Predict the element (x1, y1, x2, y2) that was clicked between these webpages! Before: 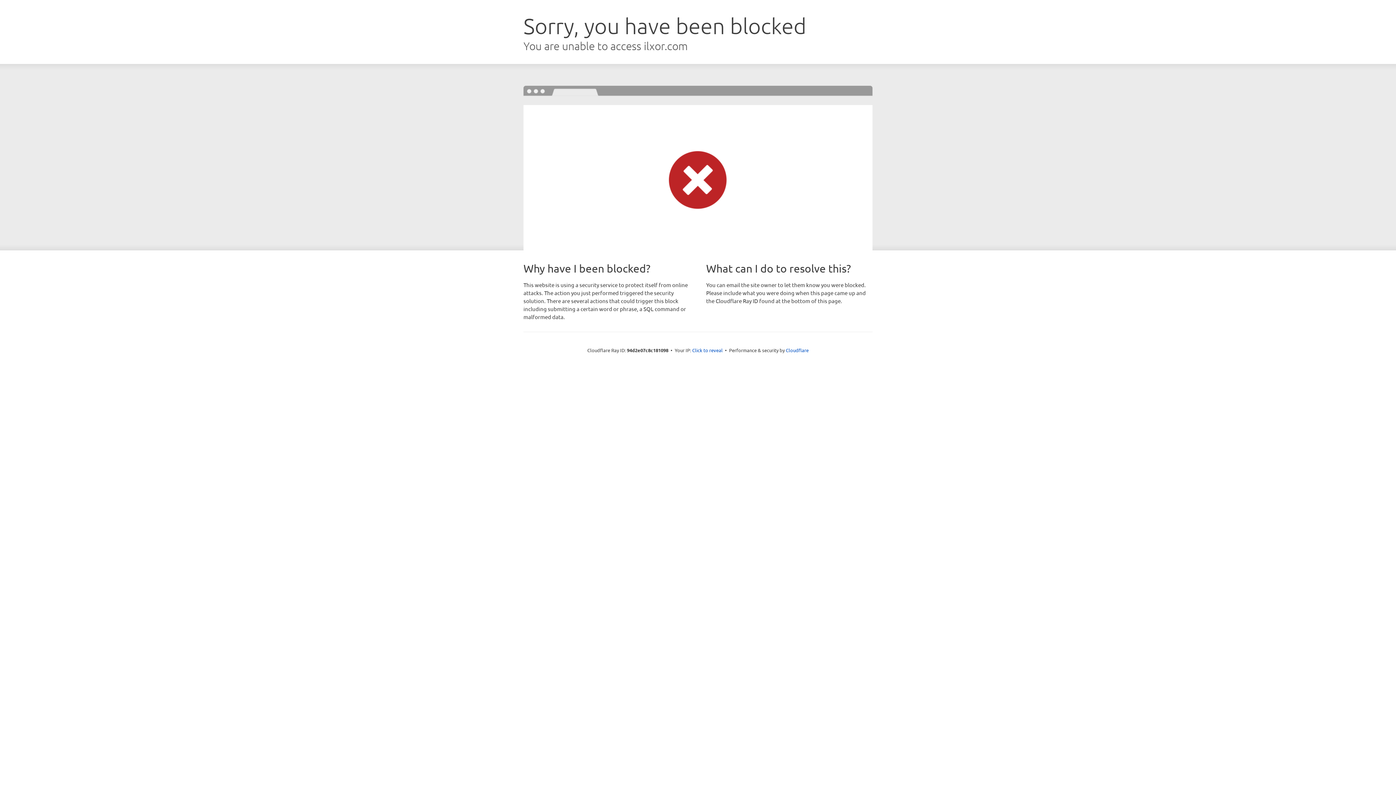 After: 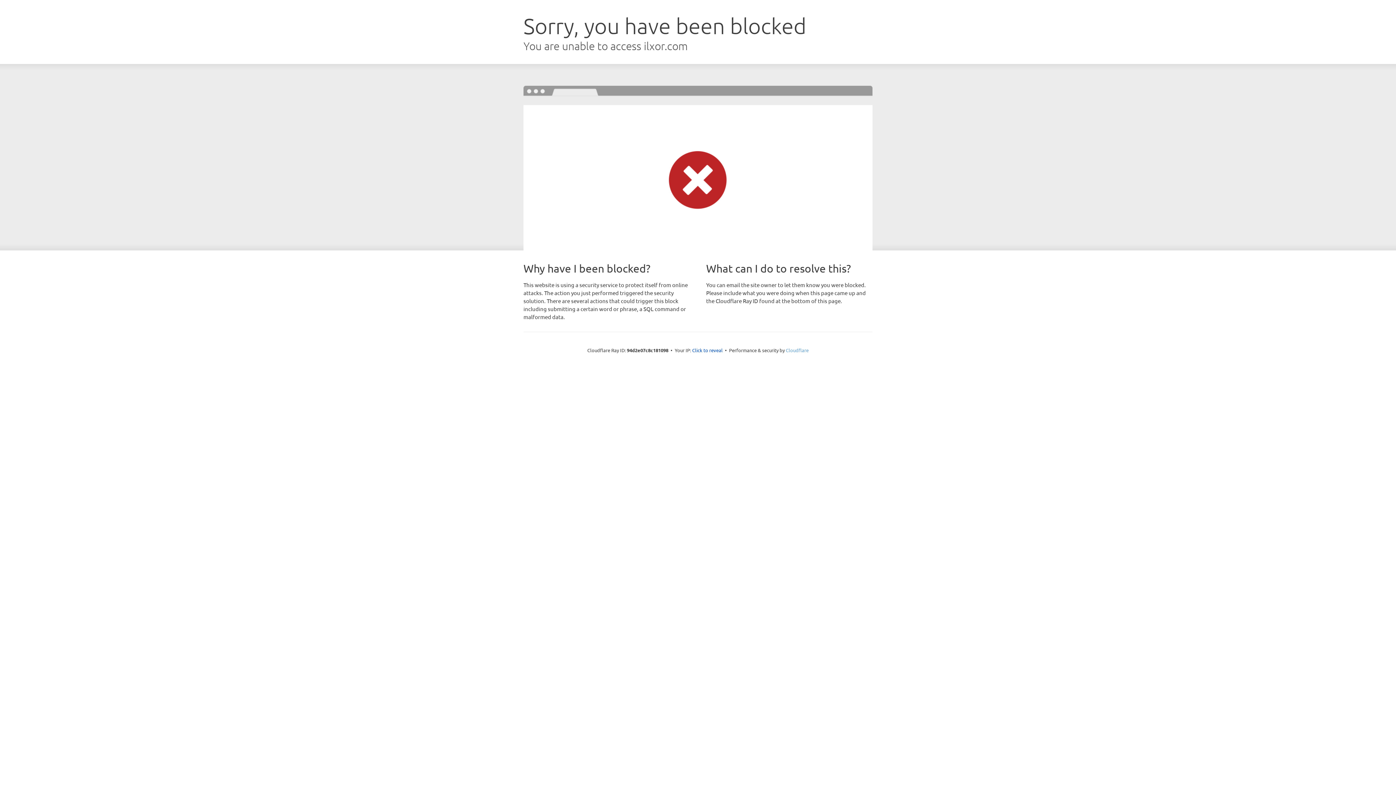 Action: label: Cloudflare bbox: (786, 347, 808, 353)